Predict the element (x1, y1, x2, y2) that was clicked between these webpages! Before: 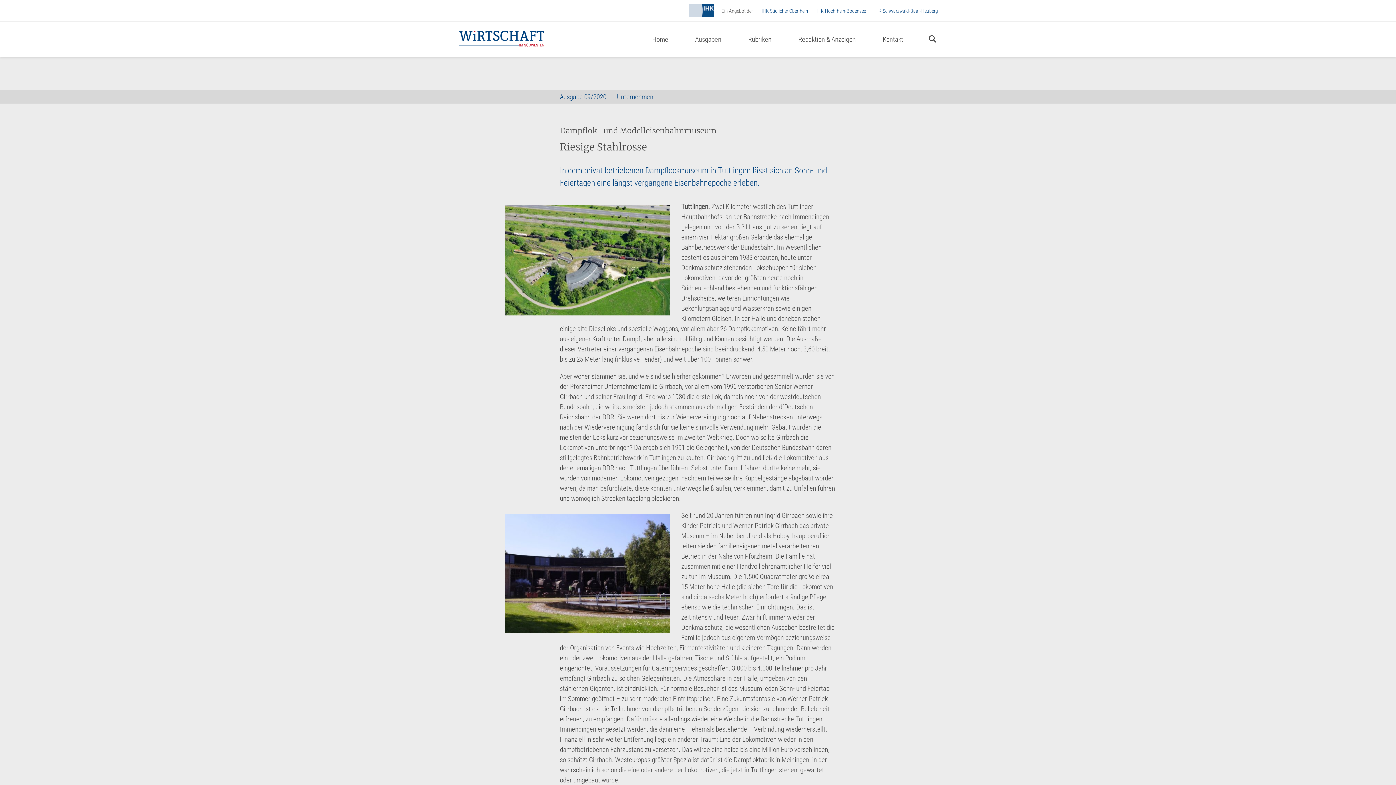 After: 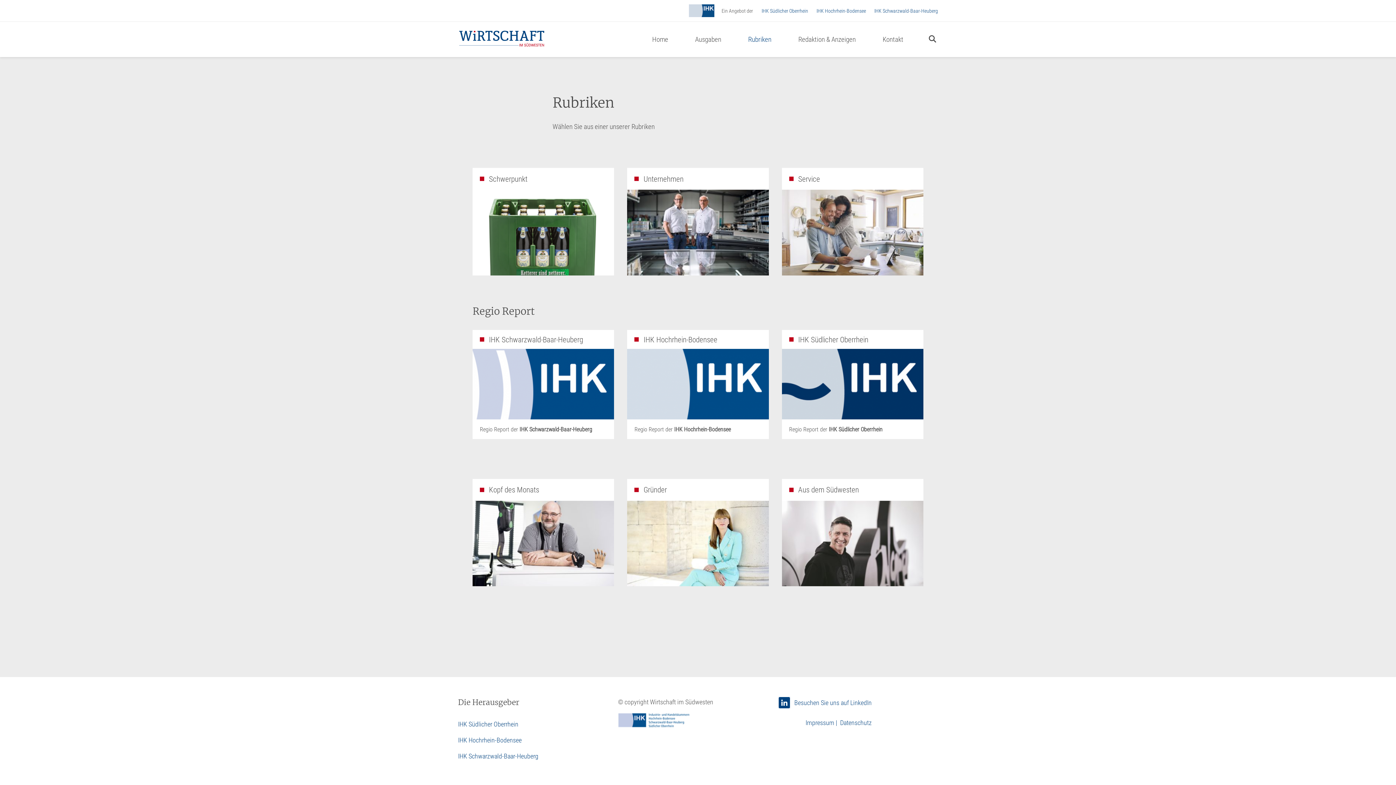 Action: label: Rubriken bbox: (748, 28, 771, 49)